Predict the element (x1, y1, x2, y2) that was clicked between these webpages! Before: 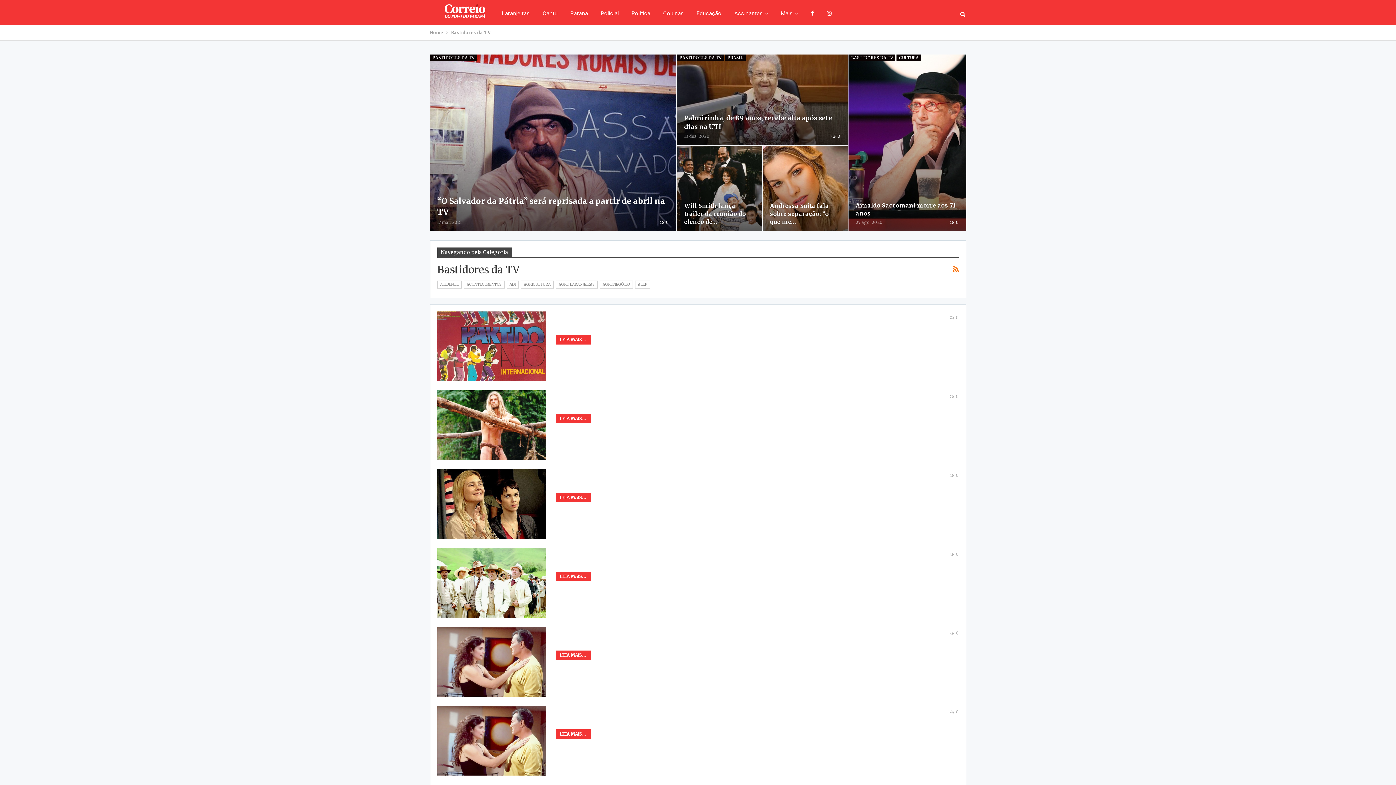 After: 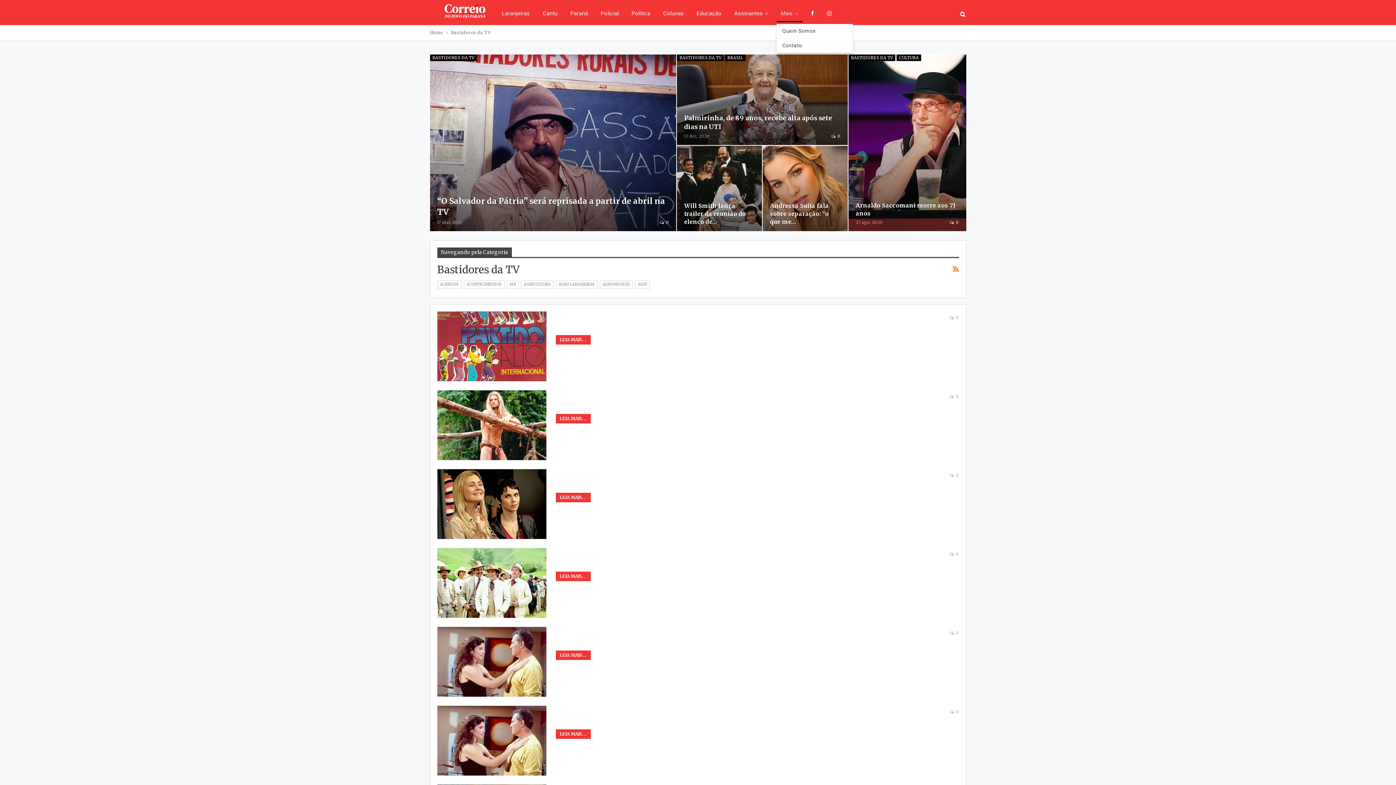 Action: label: Mais bbox: (776, 4, 802, 22)